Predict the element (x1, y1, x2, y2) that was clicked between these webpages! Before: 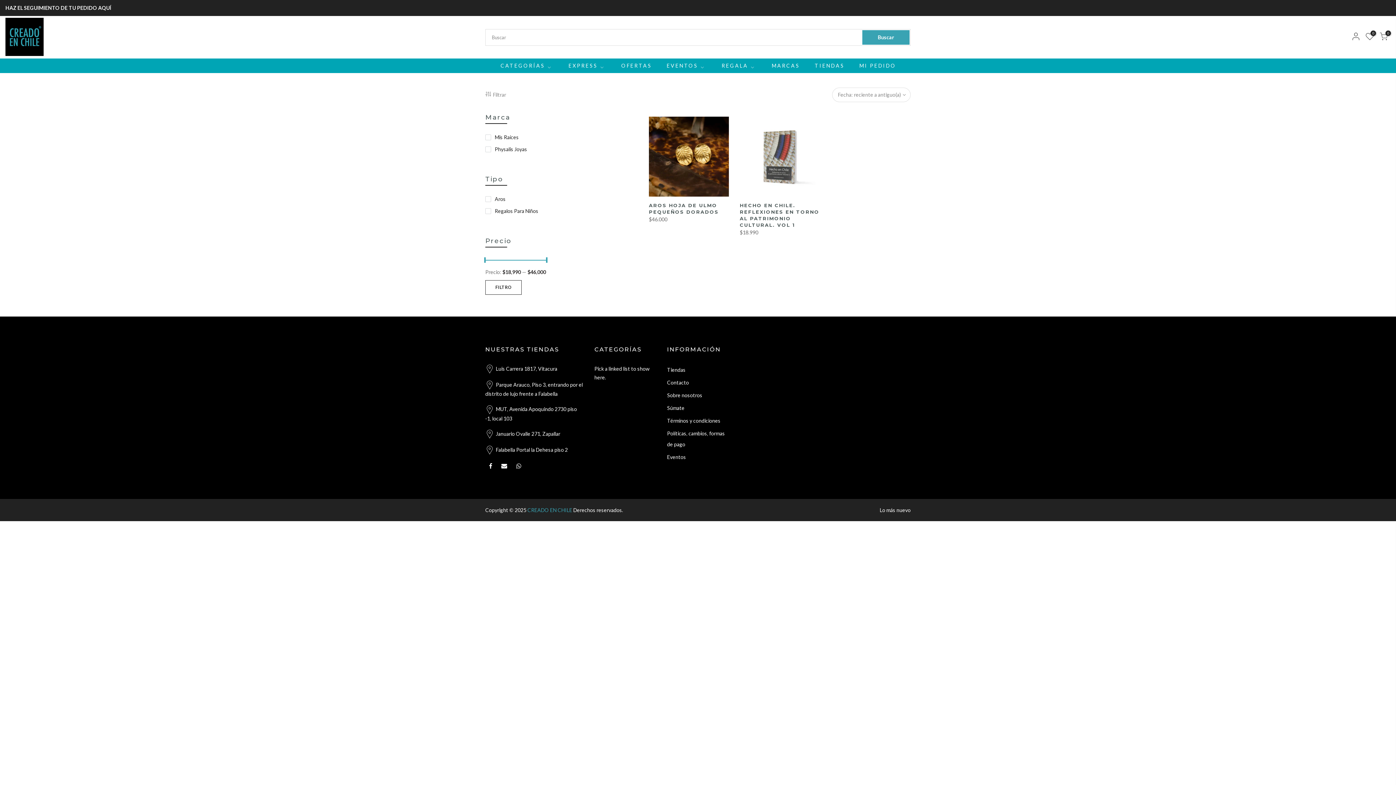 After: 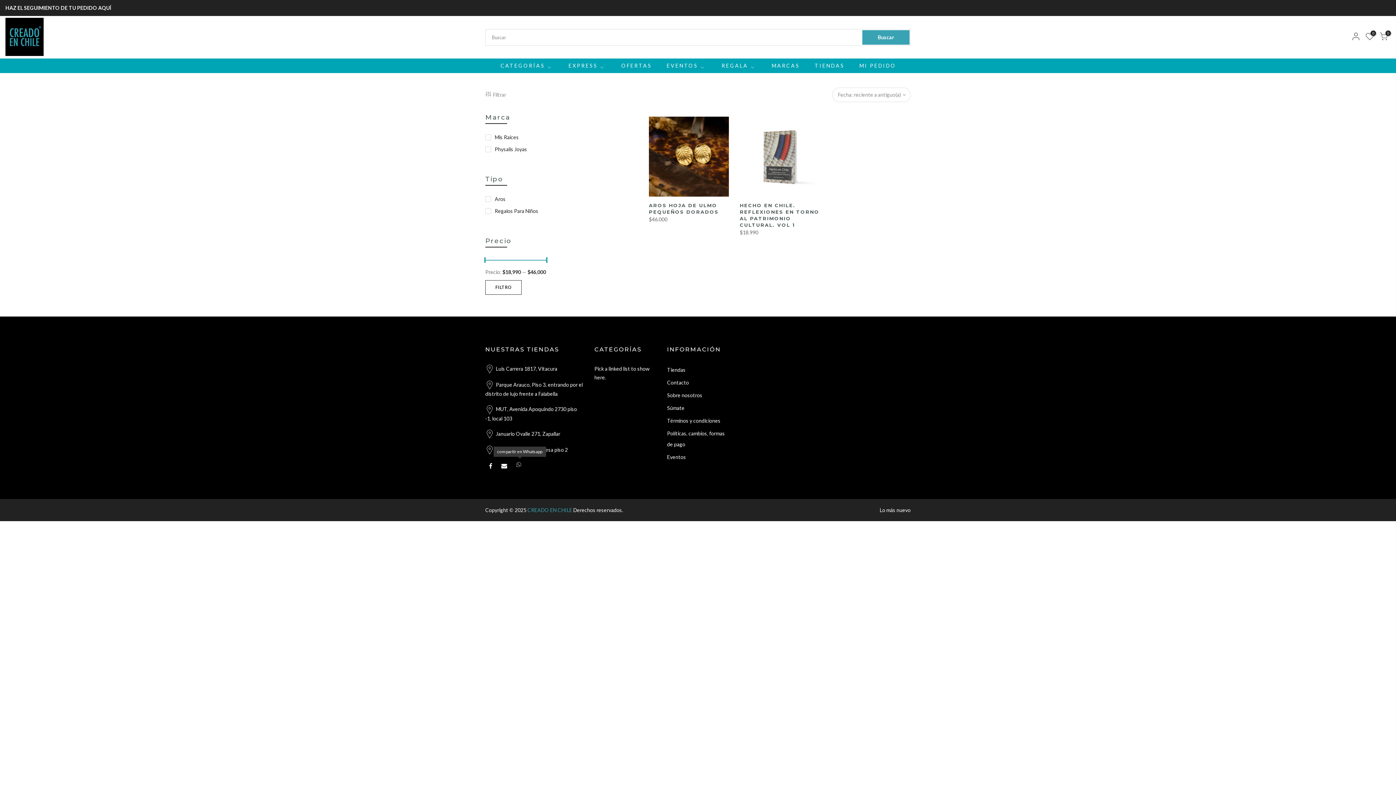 Action: bbox: (516, 461, 523, 470)